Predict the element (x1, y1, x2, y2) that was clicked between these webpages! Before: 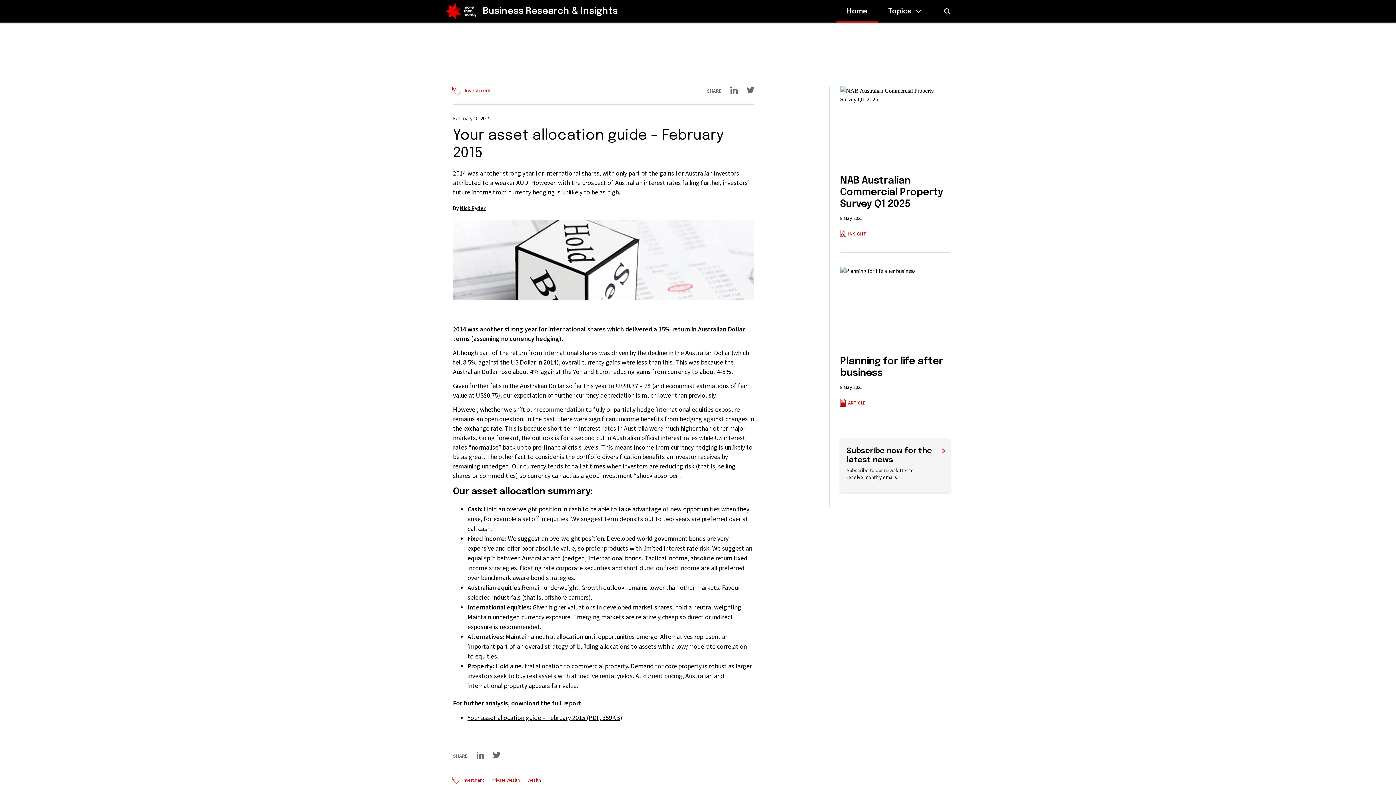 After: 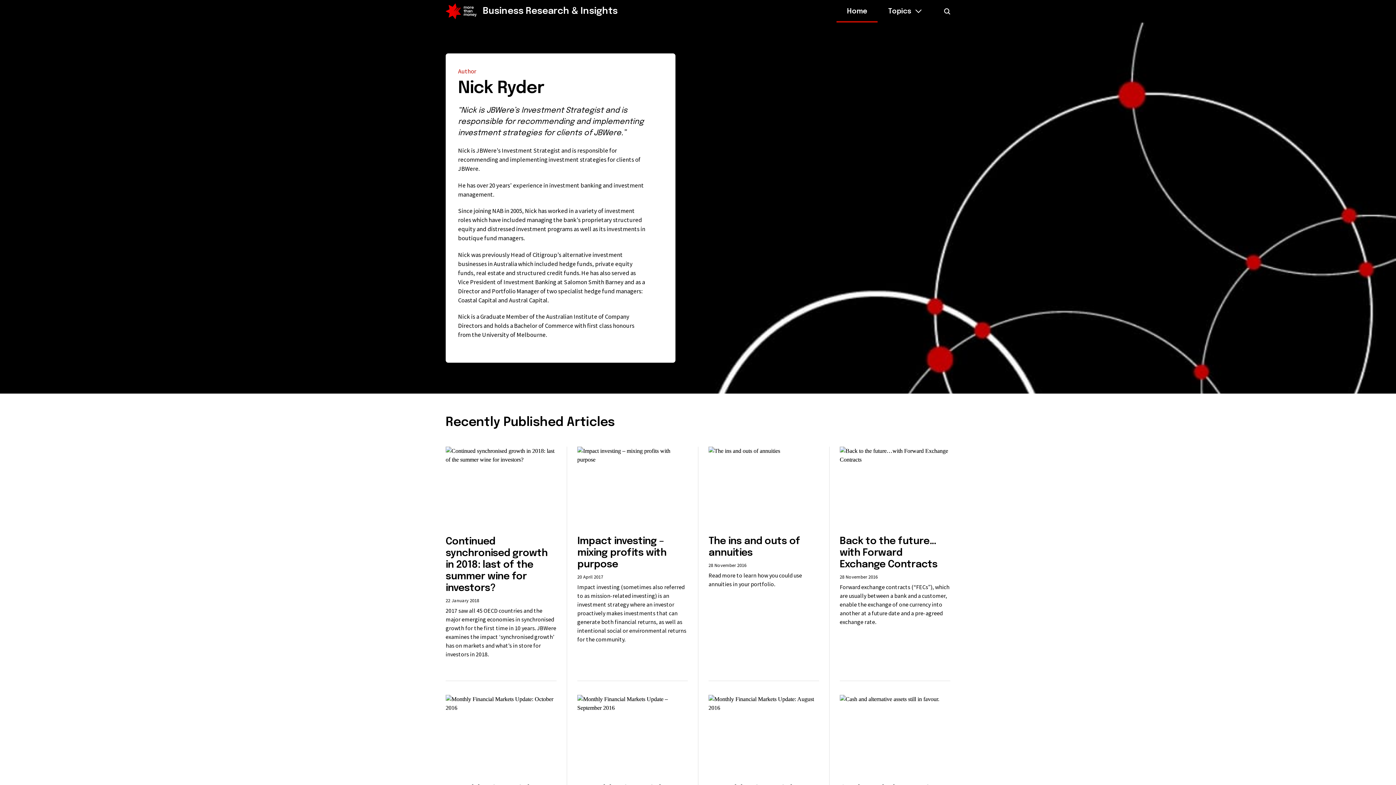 Action: label: By Nick Ryder bbox: (453, 204, 485, 212)